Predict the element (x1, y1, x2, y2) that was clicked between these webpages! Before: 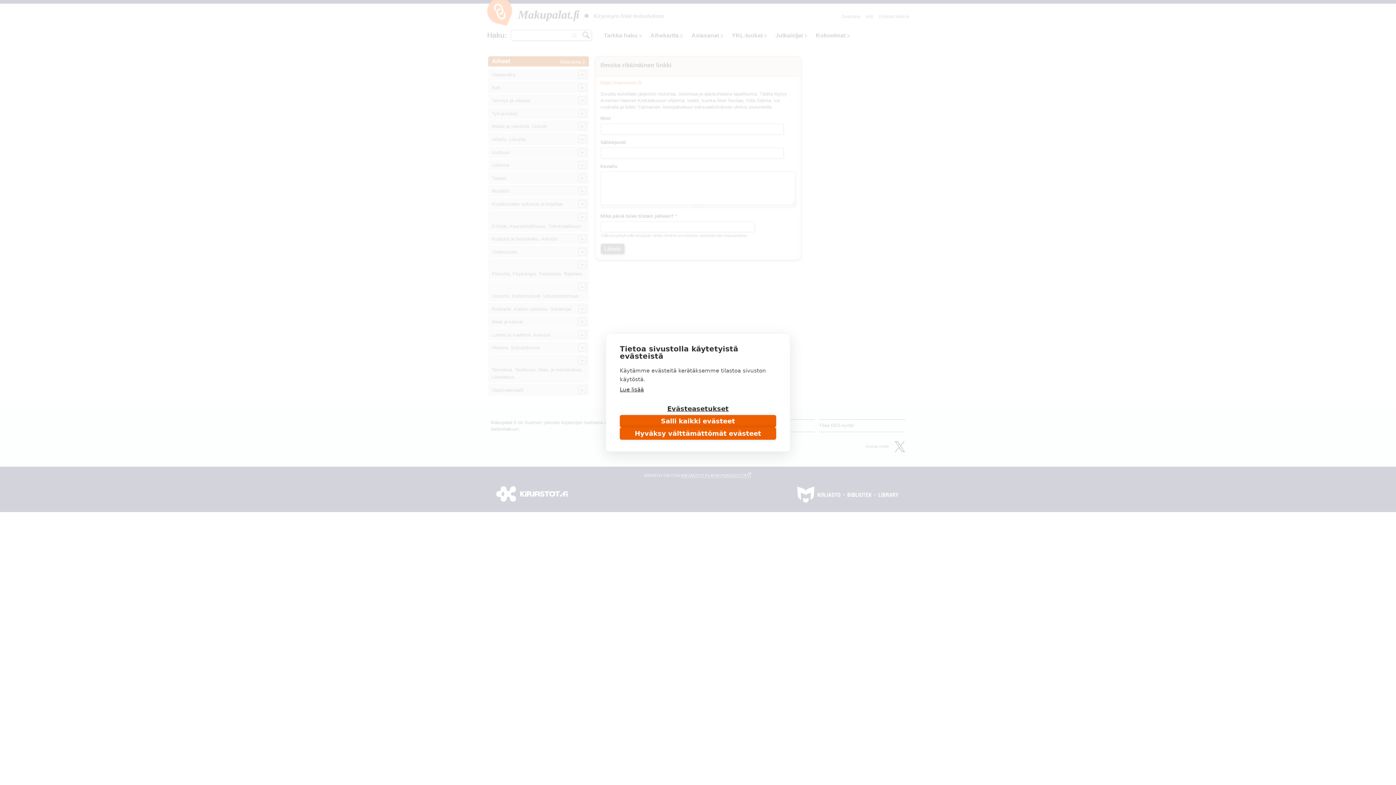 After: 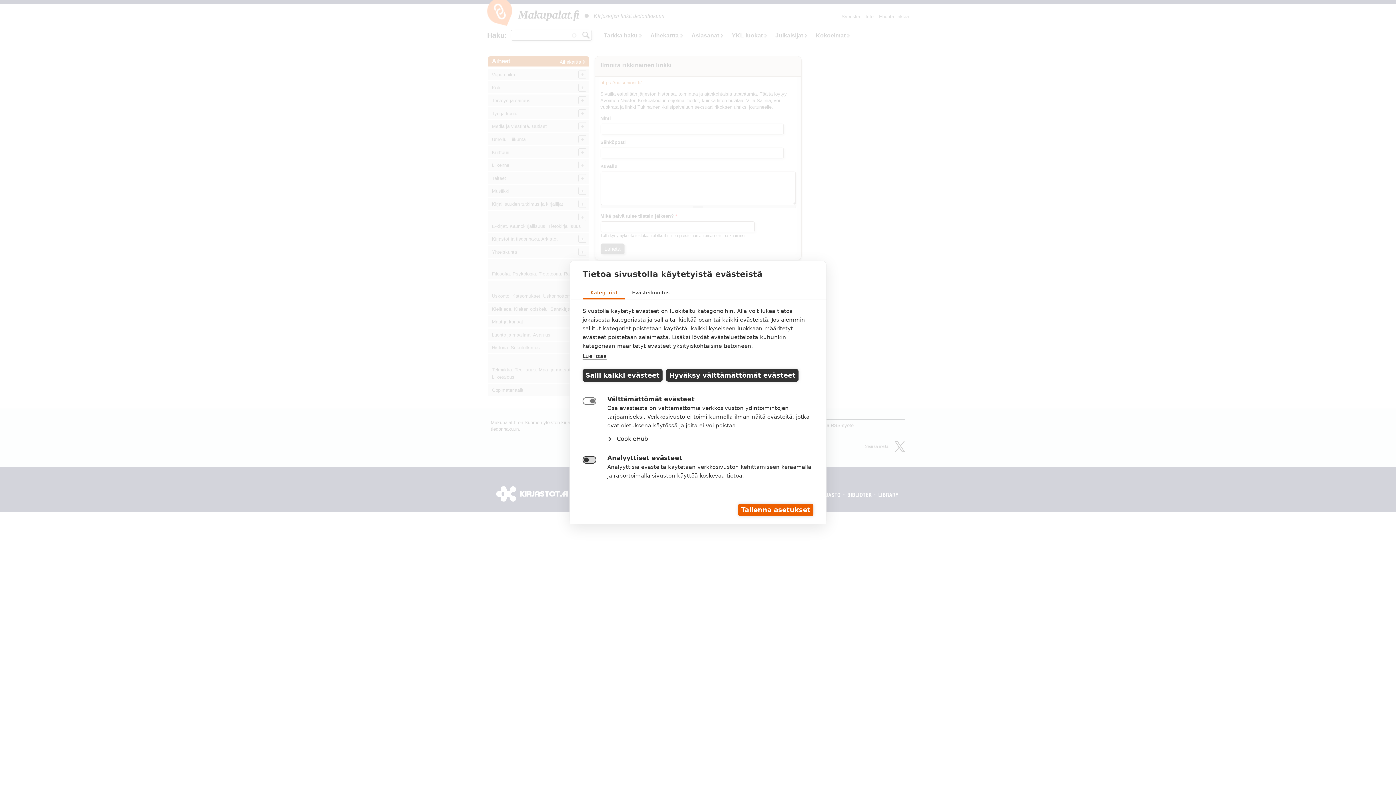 Action: label: Evästeasetukset bbox: (620, 402, 776, 415)